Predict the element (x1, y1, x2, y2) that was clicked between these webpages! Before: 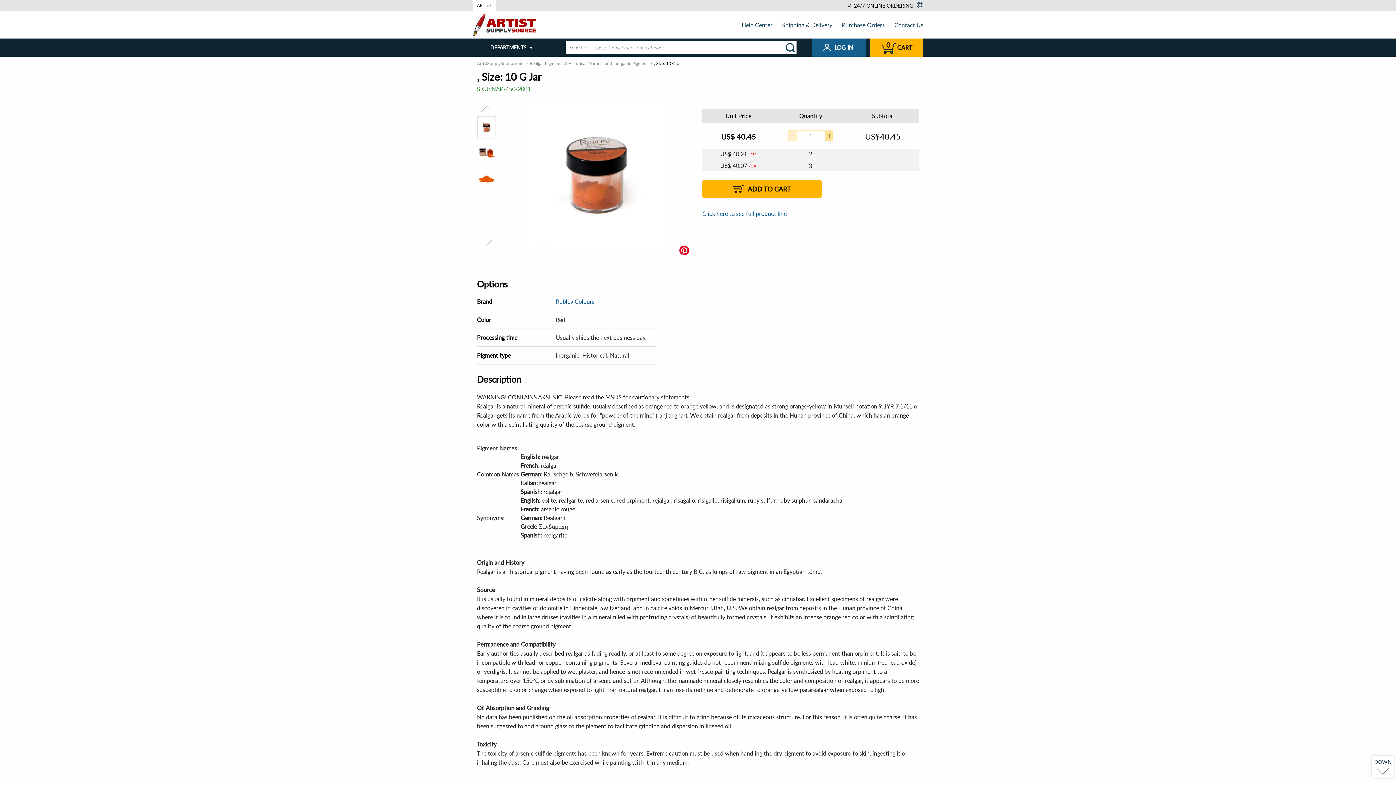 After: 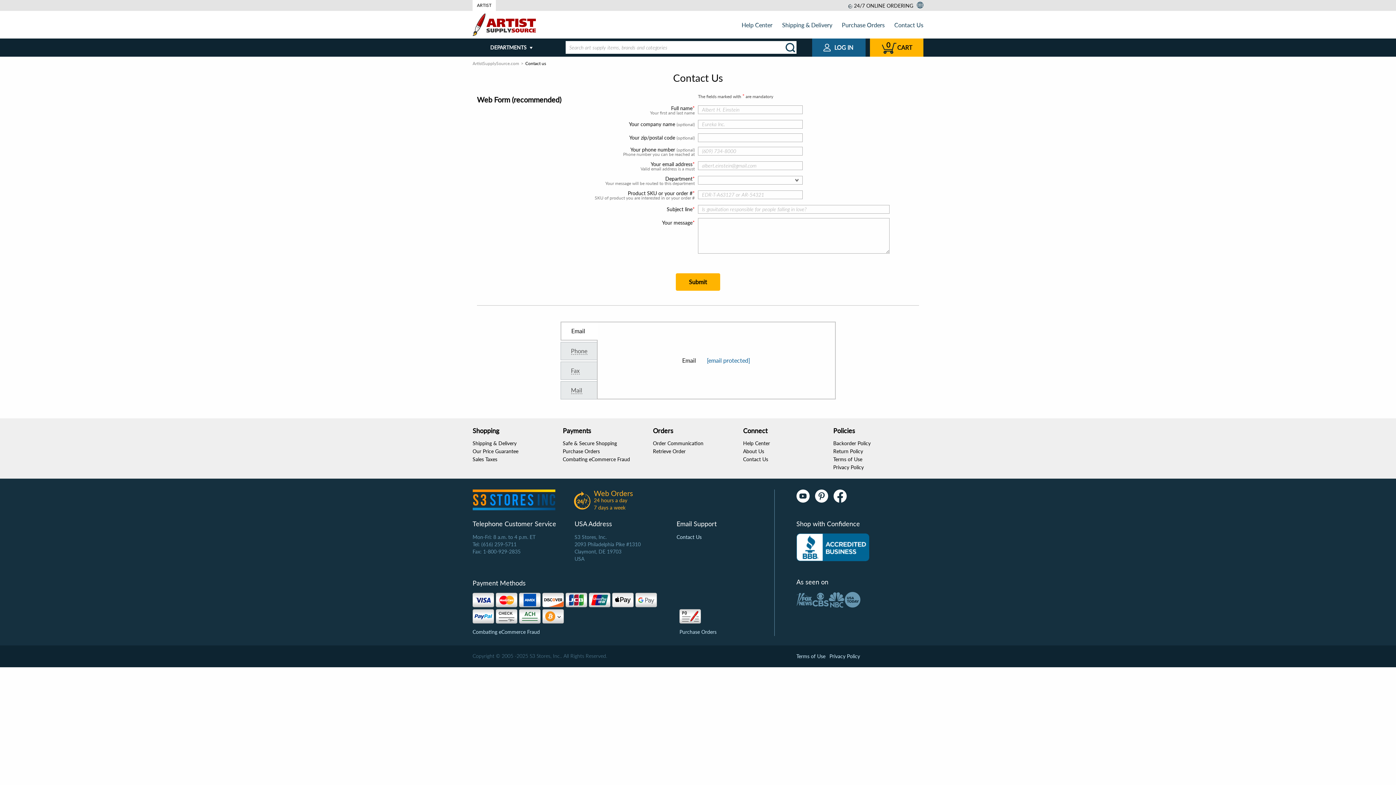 Action: label: Contact Us bbox: (894, 21, 923, 28)